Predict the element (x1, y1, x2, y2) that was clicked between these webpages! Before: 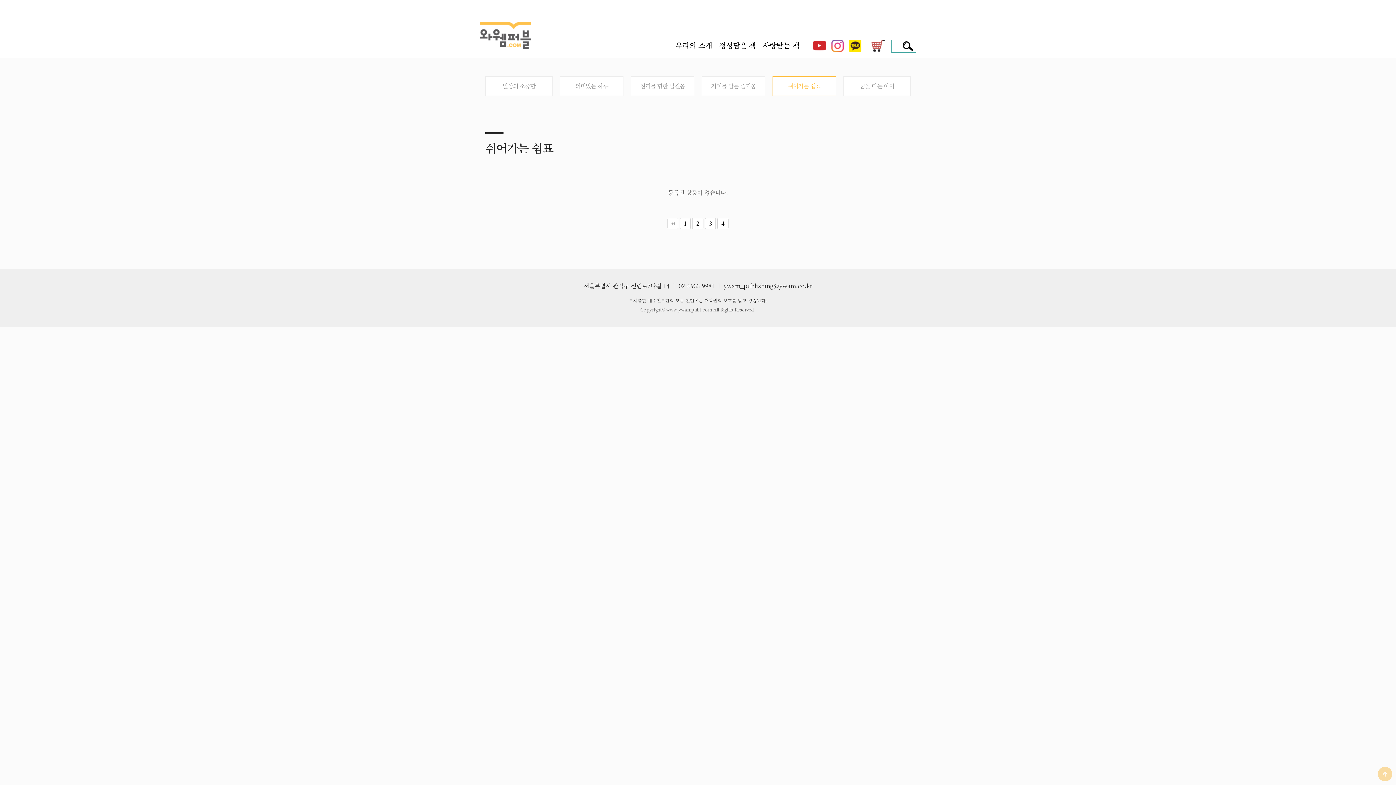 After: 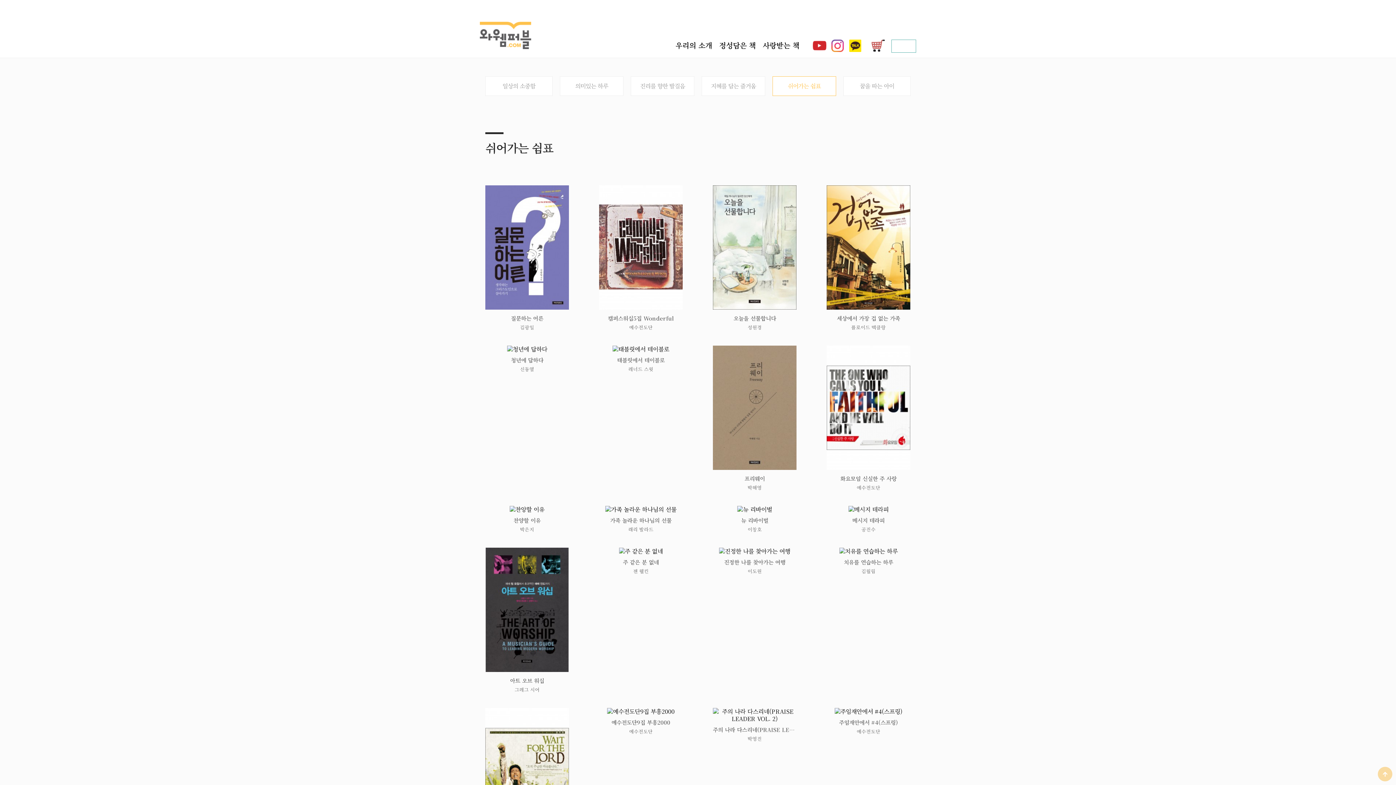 Action: bbox: (692, 218, 703, 229) label: 2
페이지